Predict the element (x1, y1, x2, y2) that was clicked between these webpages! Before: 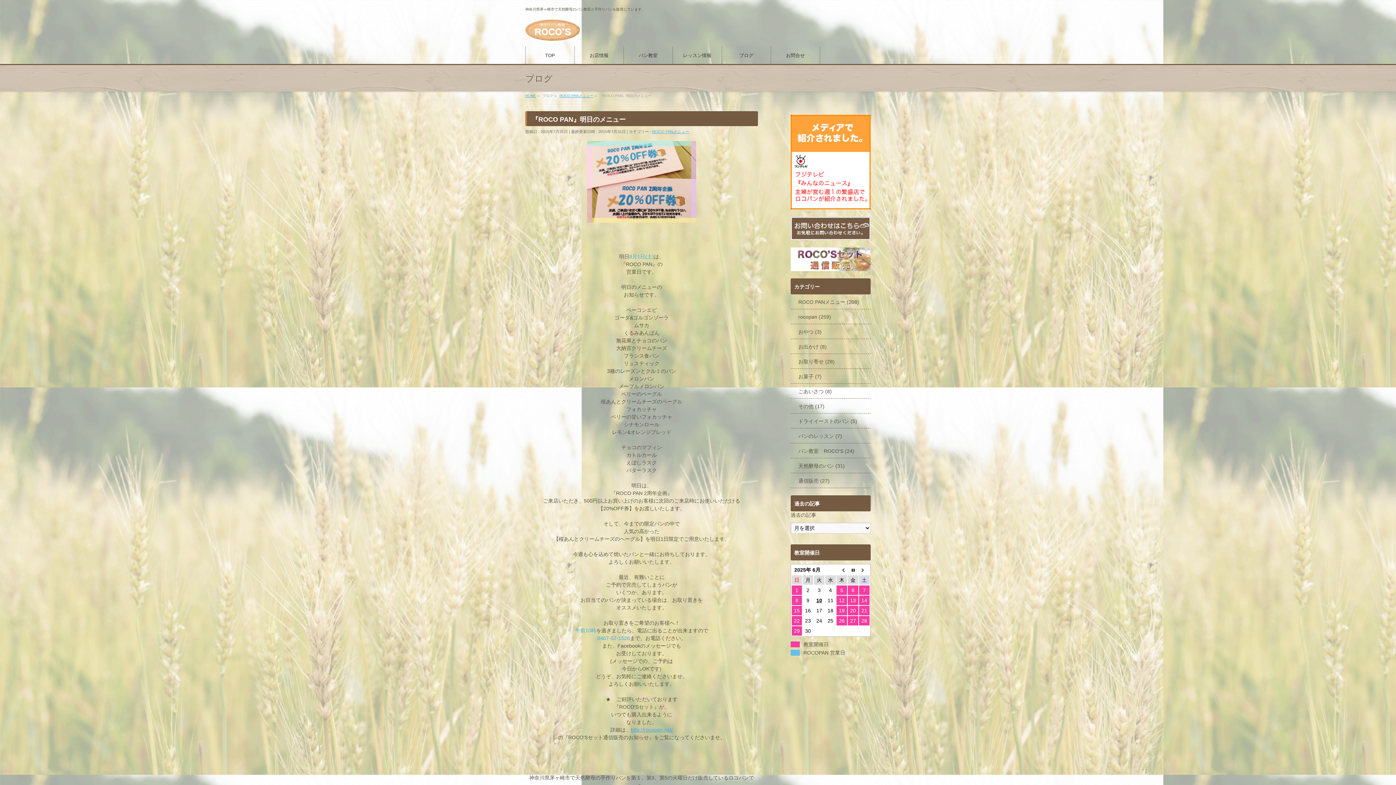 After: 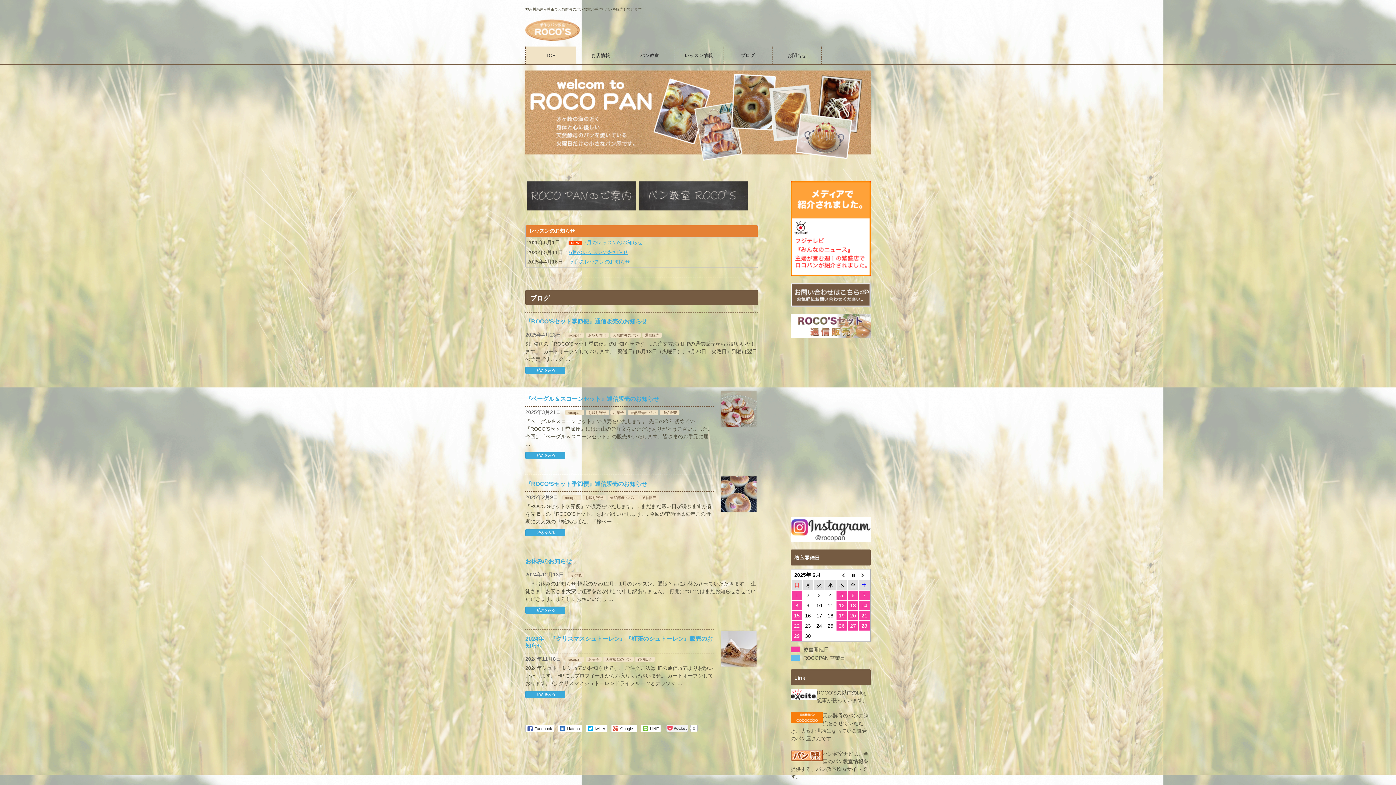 Action: label: HOME bbox: (525, 93, 536, 97)